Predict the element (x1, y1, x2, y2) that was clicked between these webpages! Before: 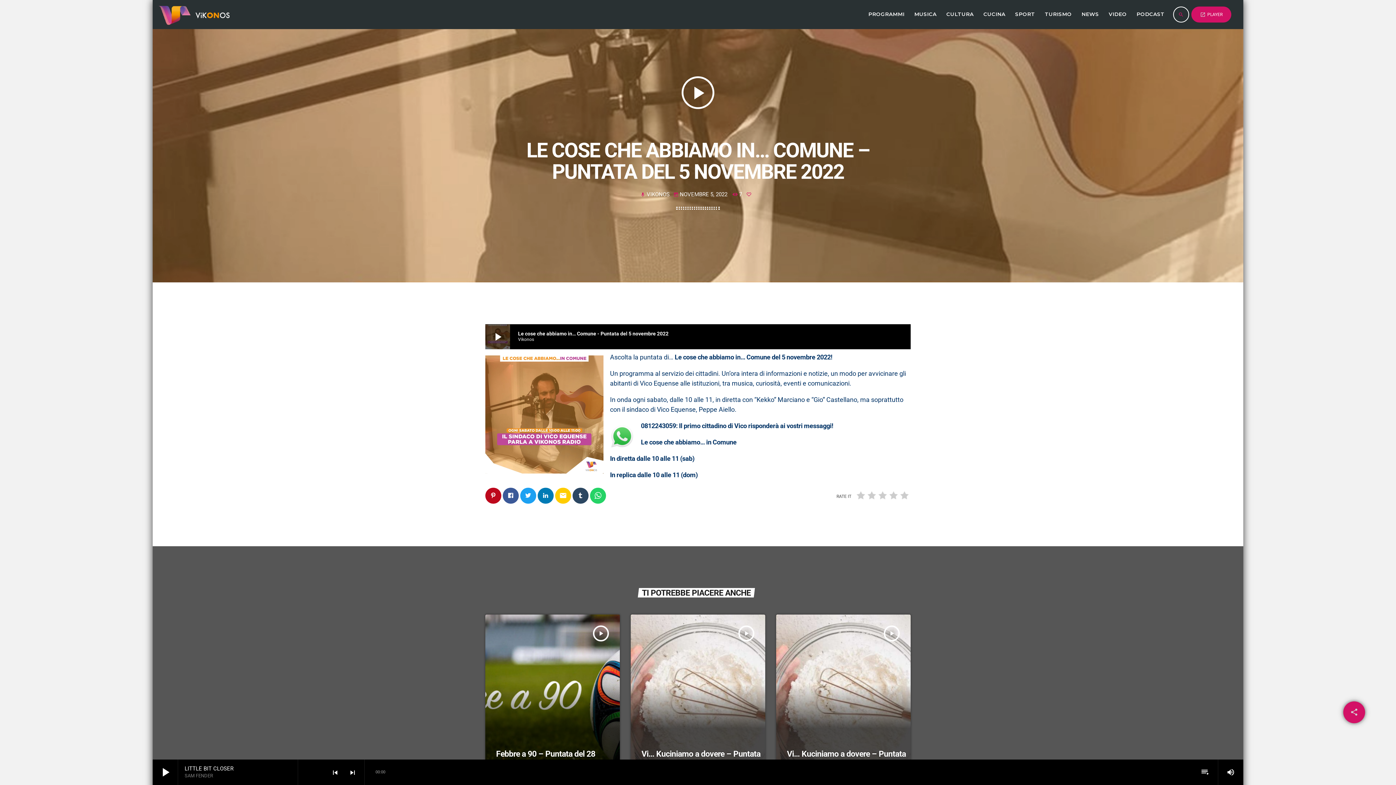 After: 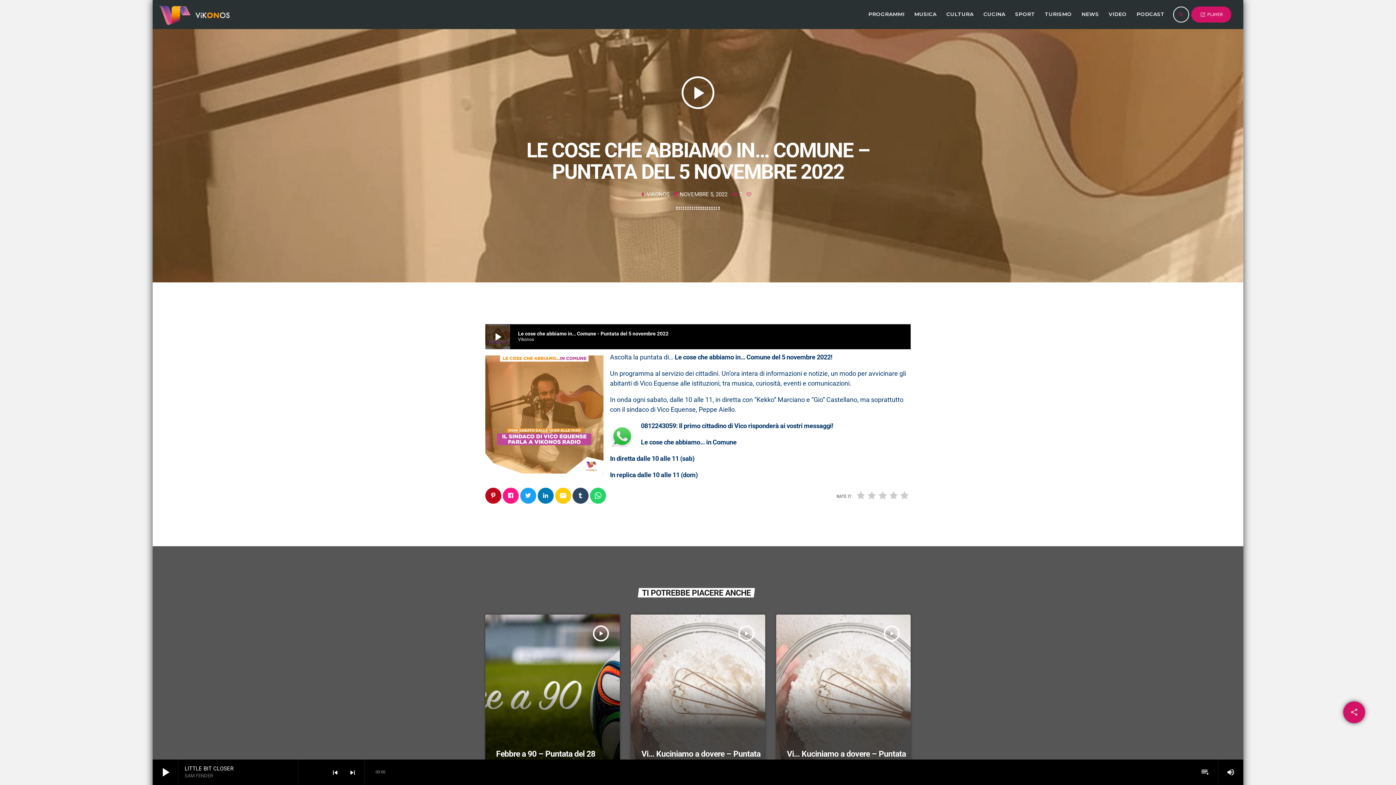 Action: bbox: (502, 487, 518, 503)